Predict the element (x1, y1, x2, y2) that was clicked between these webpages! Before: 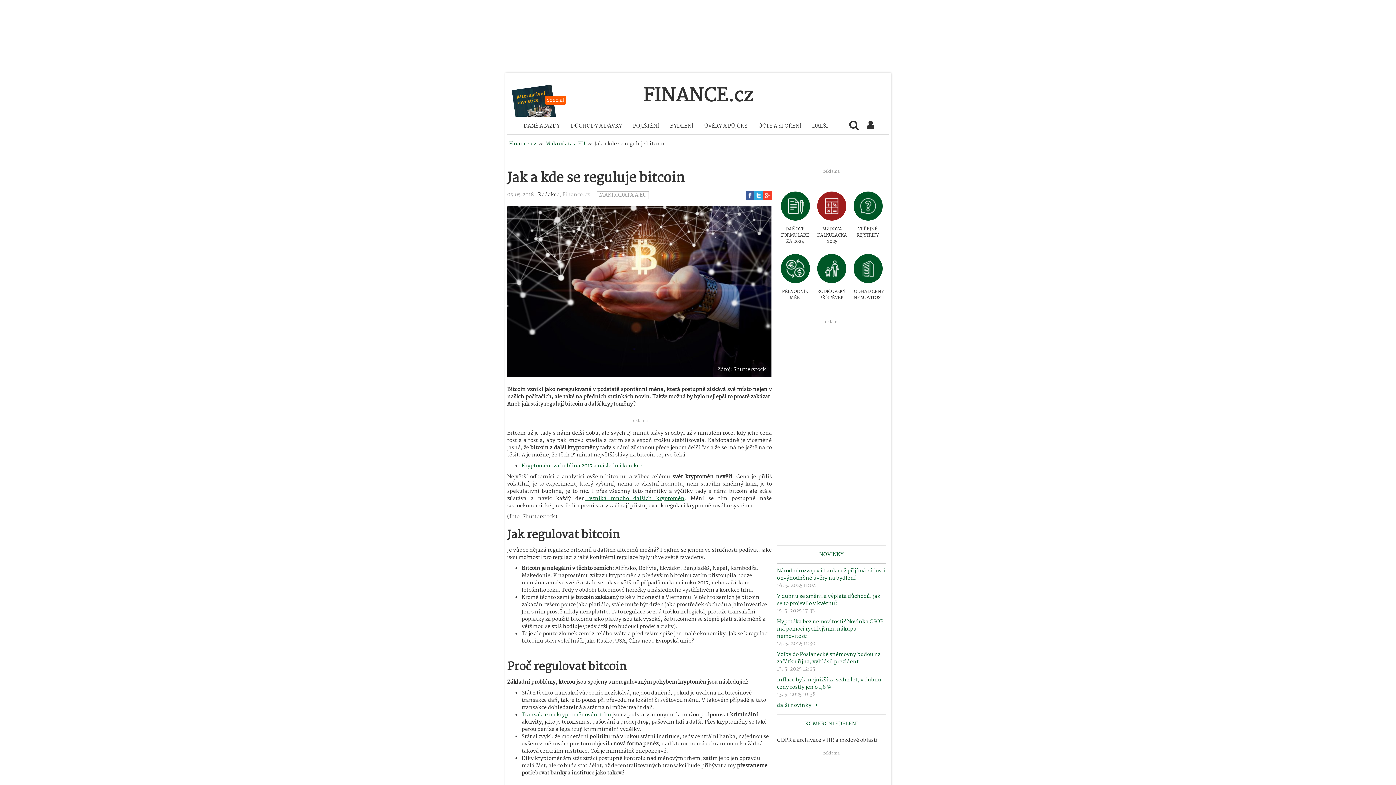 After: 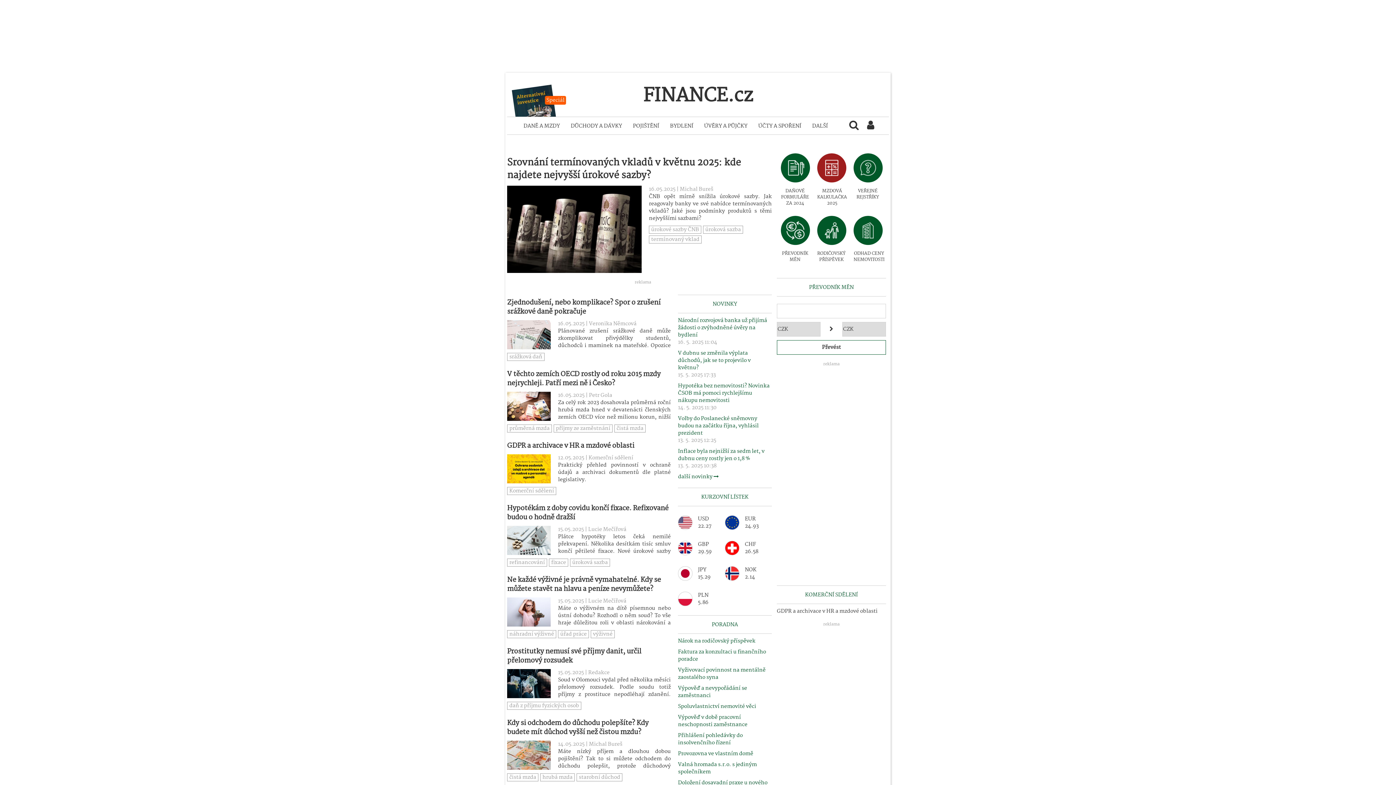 Action: bbox: (643, 81, 753, 112) label: FINANCE.cz